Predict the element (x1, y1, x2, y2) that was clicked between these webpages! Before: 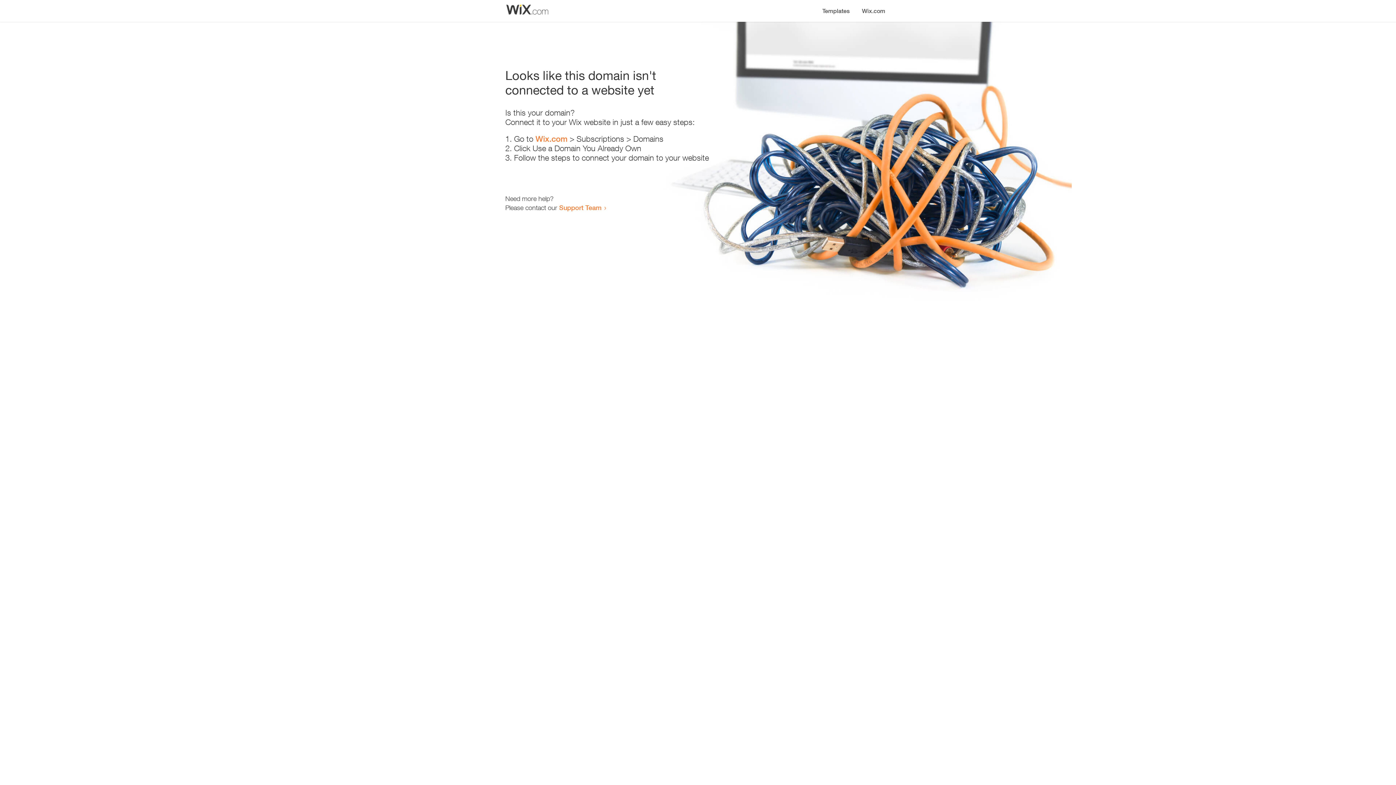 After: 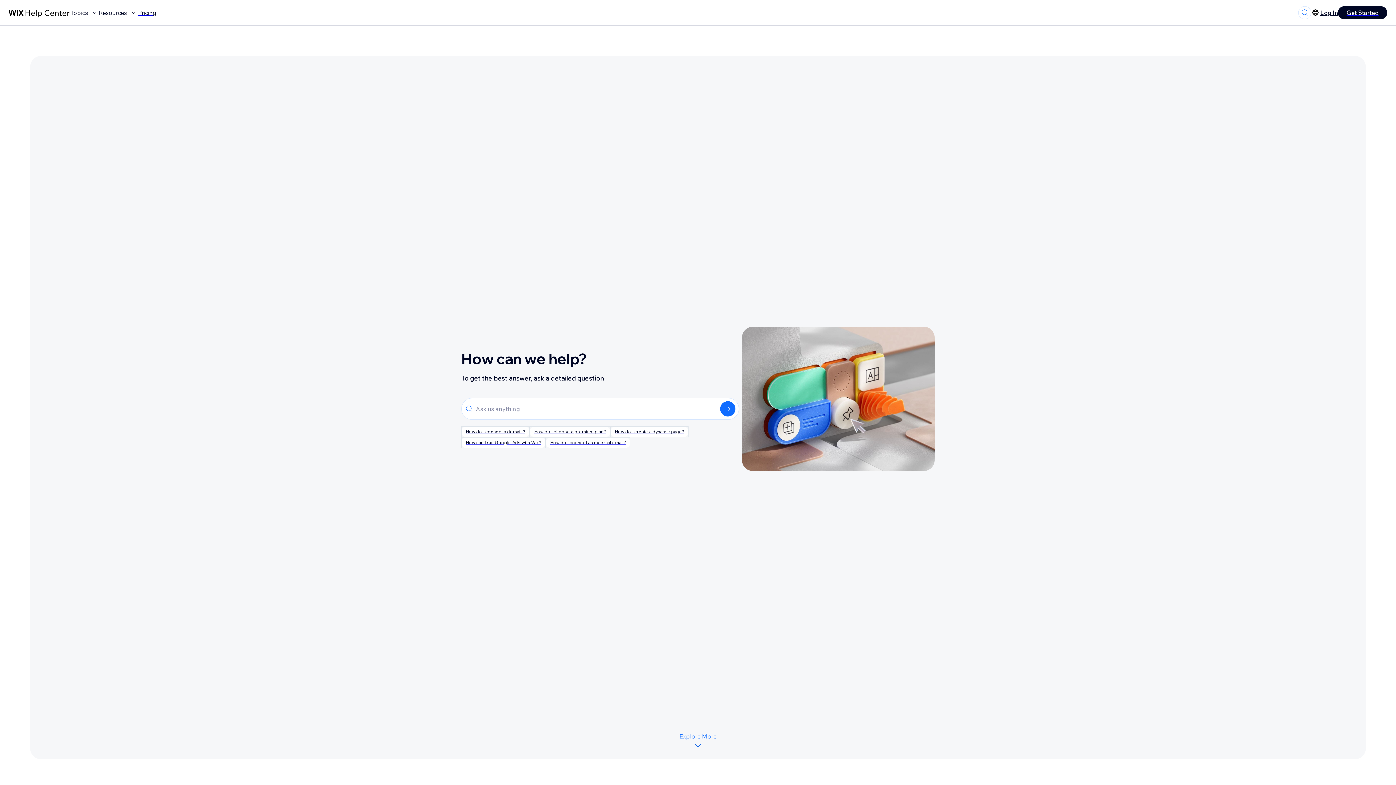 Action: label: Support Team bbox: (559, 203, 601, 211)